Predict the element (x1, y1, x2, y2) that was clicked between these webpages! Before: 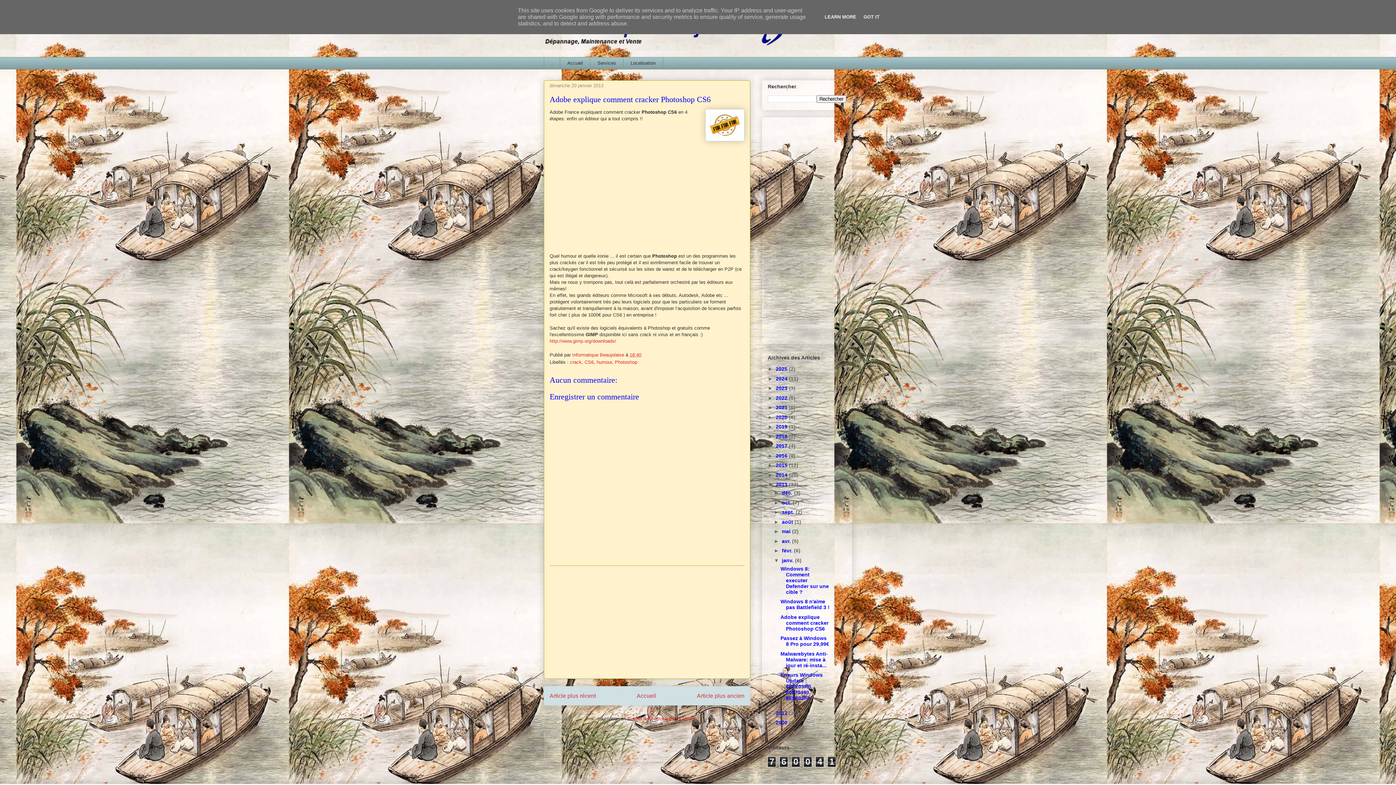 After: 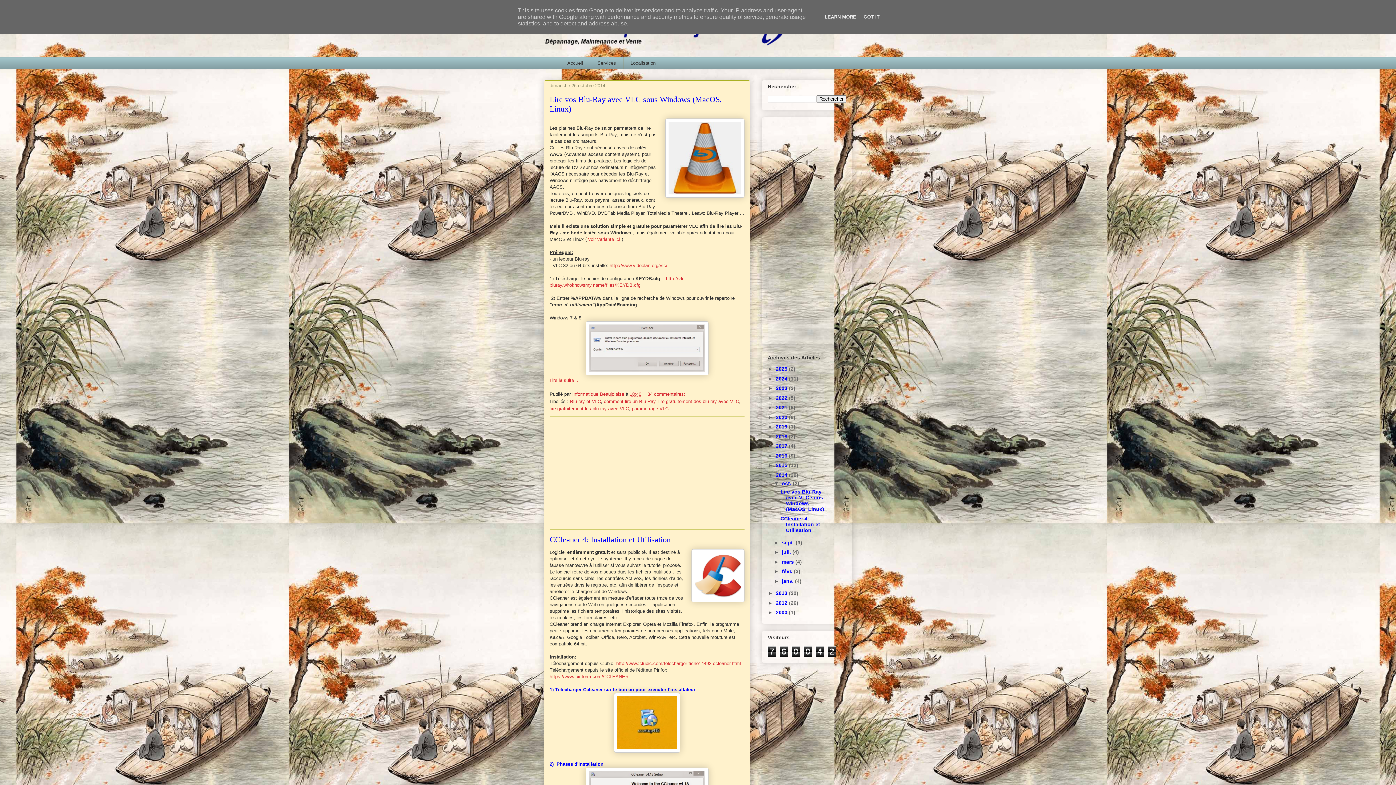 Action: label: 2014  bbox: (776, 472, 789, 478)